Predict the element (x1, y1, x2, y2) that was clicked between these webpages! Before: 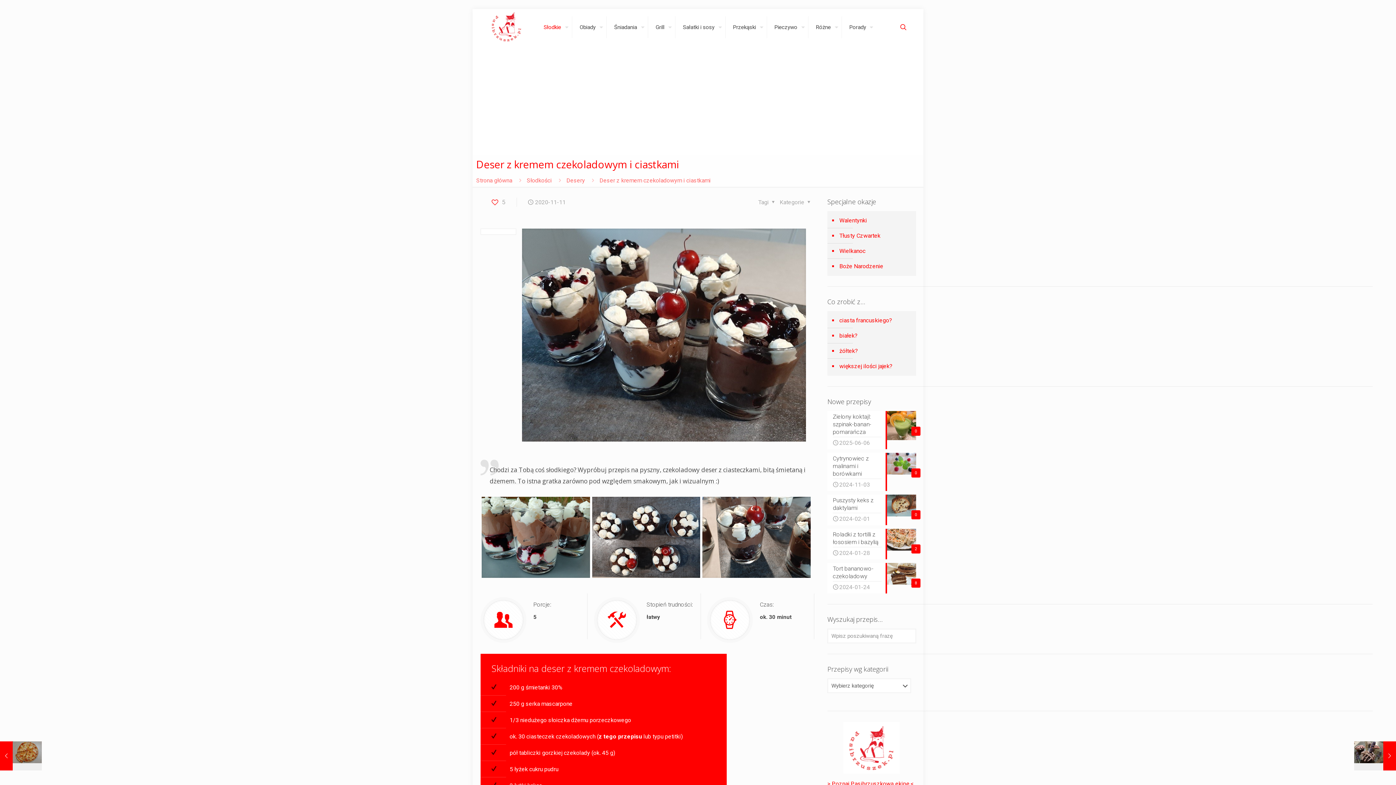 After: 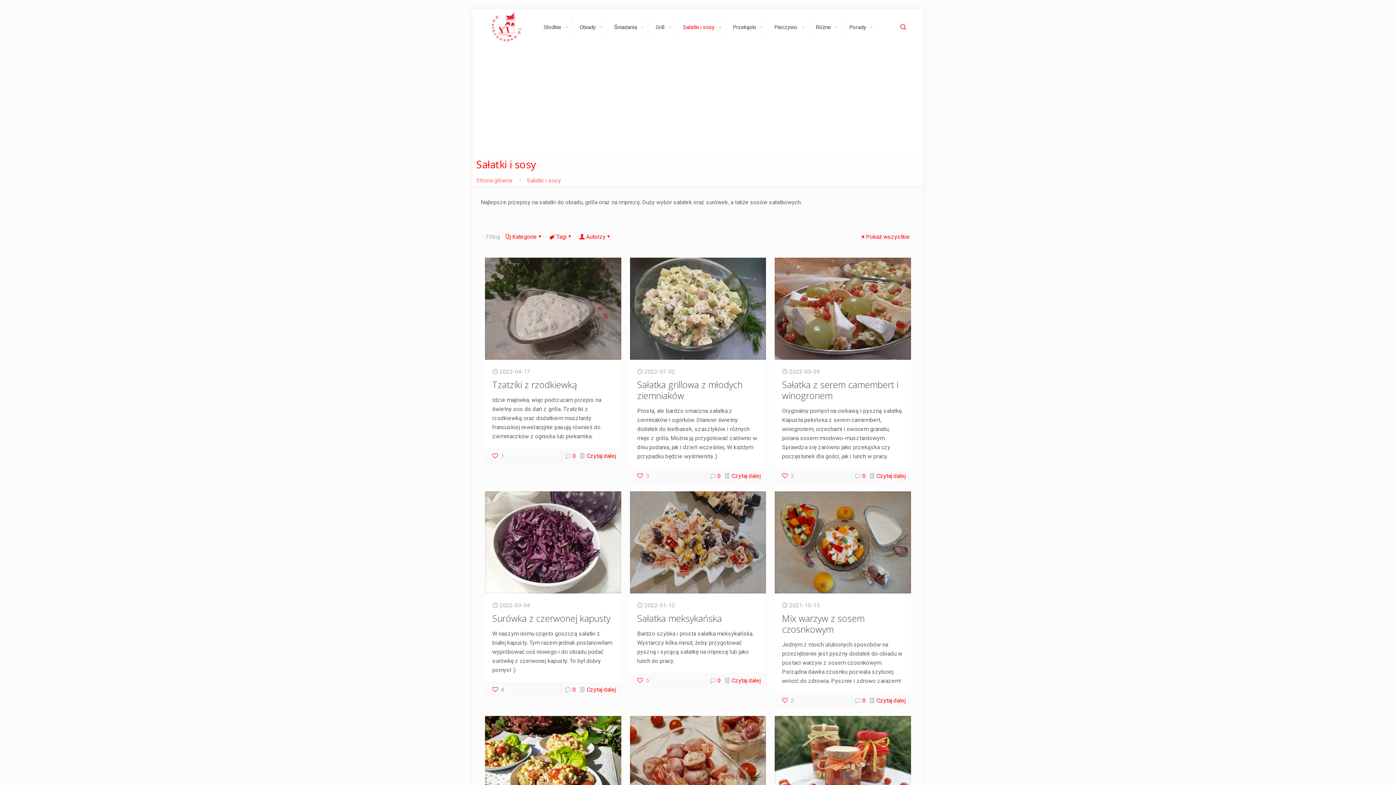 Action: bbox: (675, 9, 725, 45) label: Sałatki i sosy